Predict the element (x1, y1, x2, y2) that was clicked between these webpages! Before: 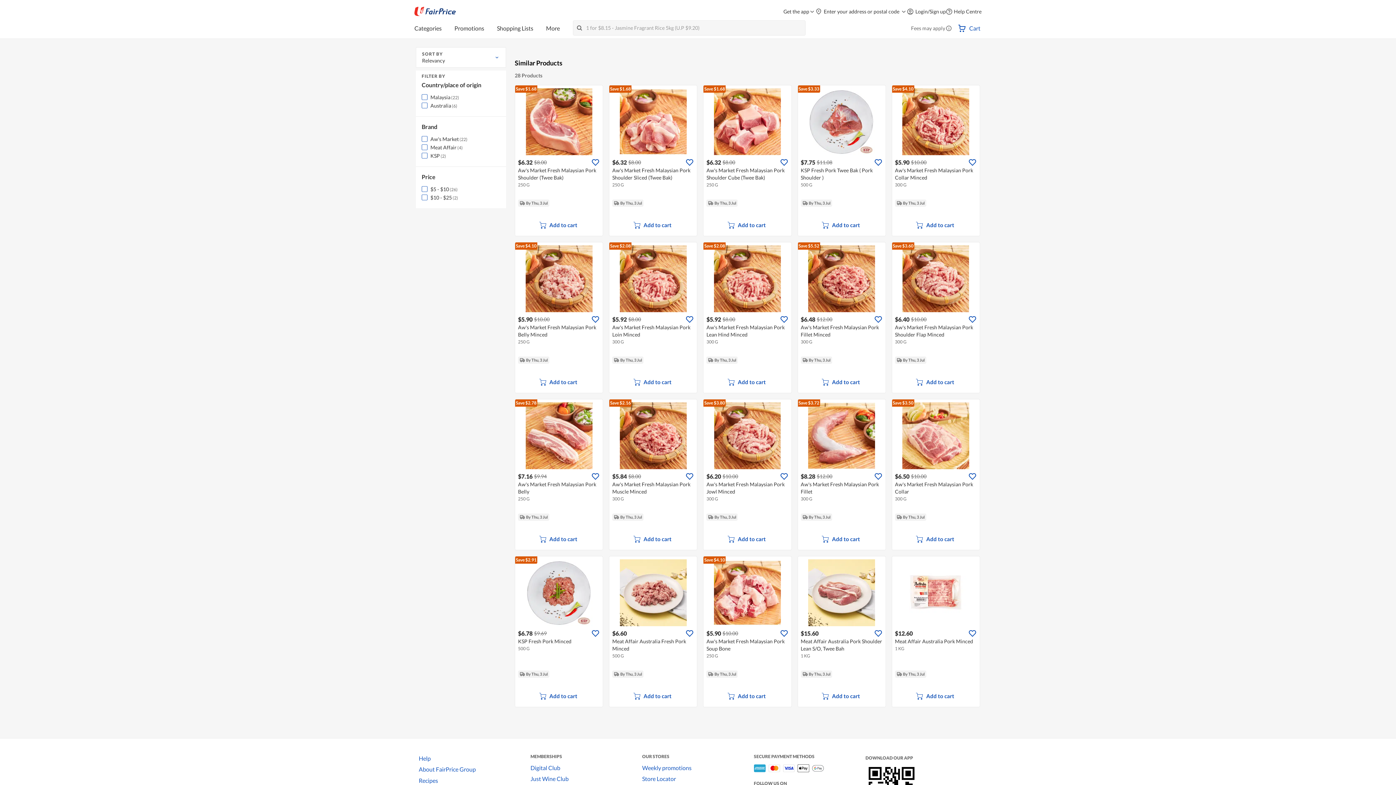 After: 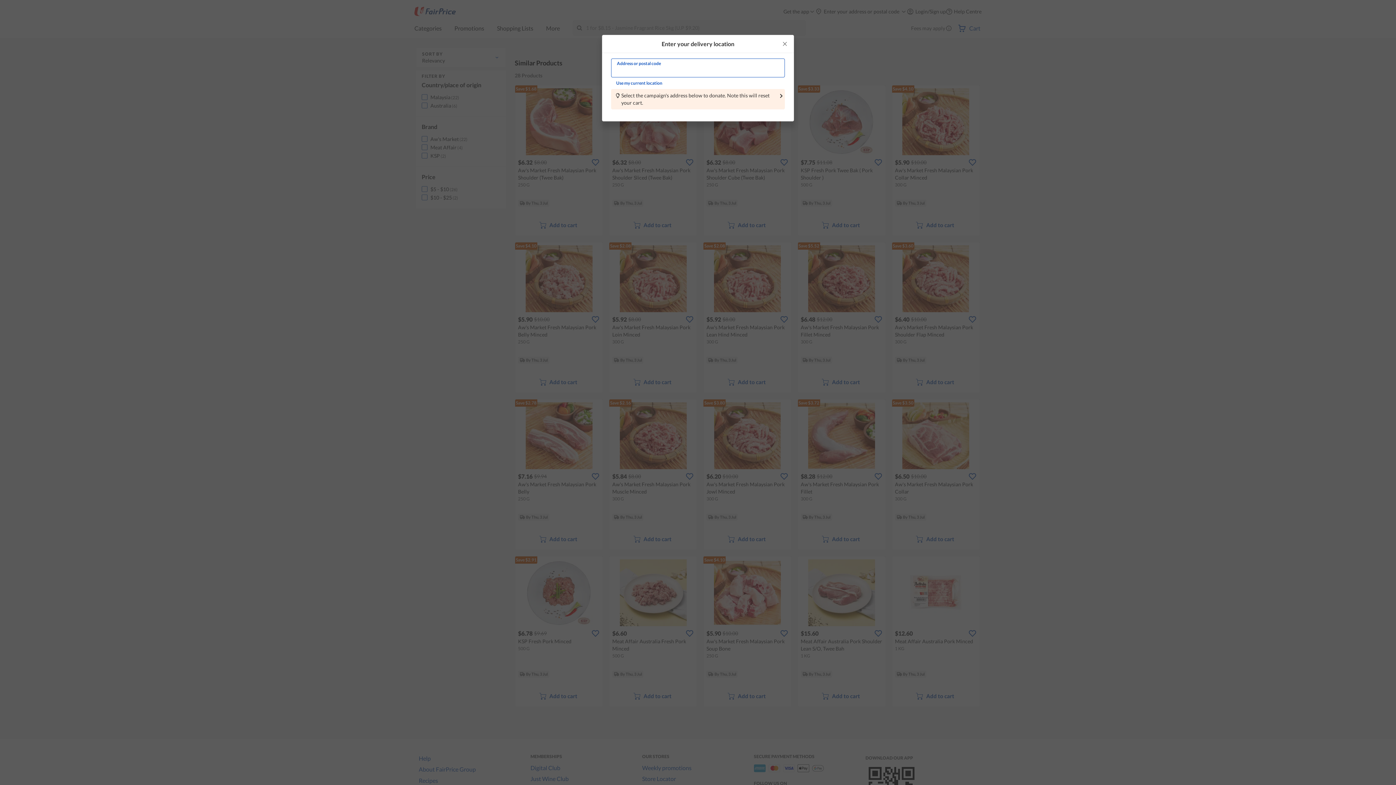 Action: label: Add to cart bbox: (816, 217, 866, 232)